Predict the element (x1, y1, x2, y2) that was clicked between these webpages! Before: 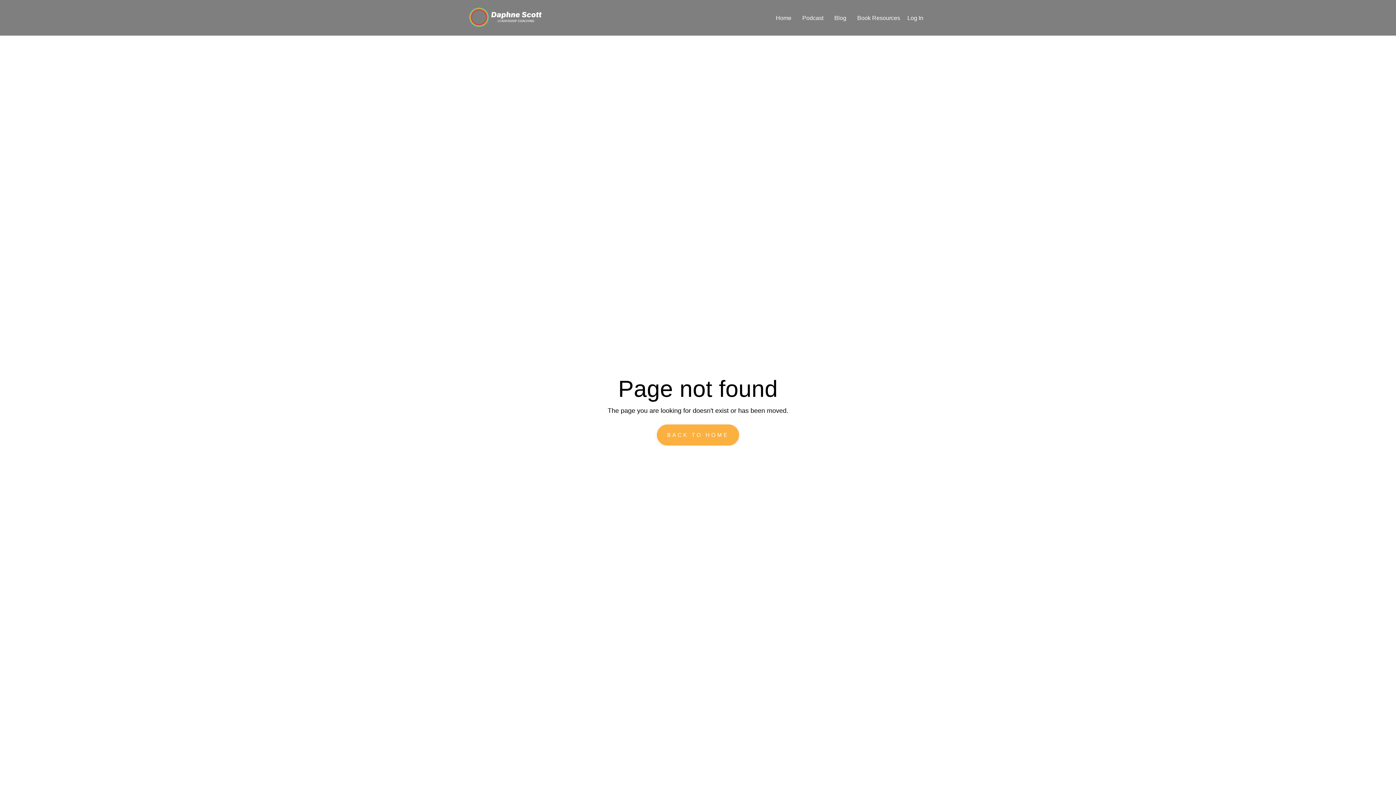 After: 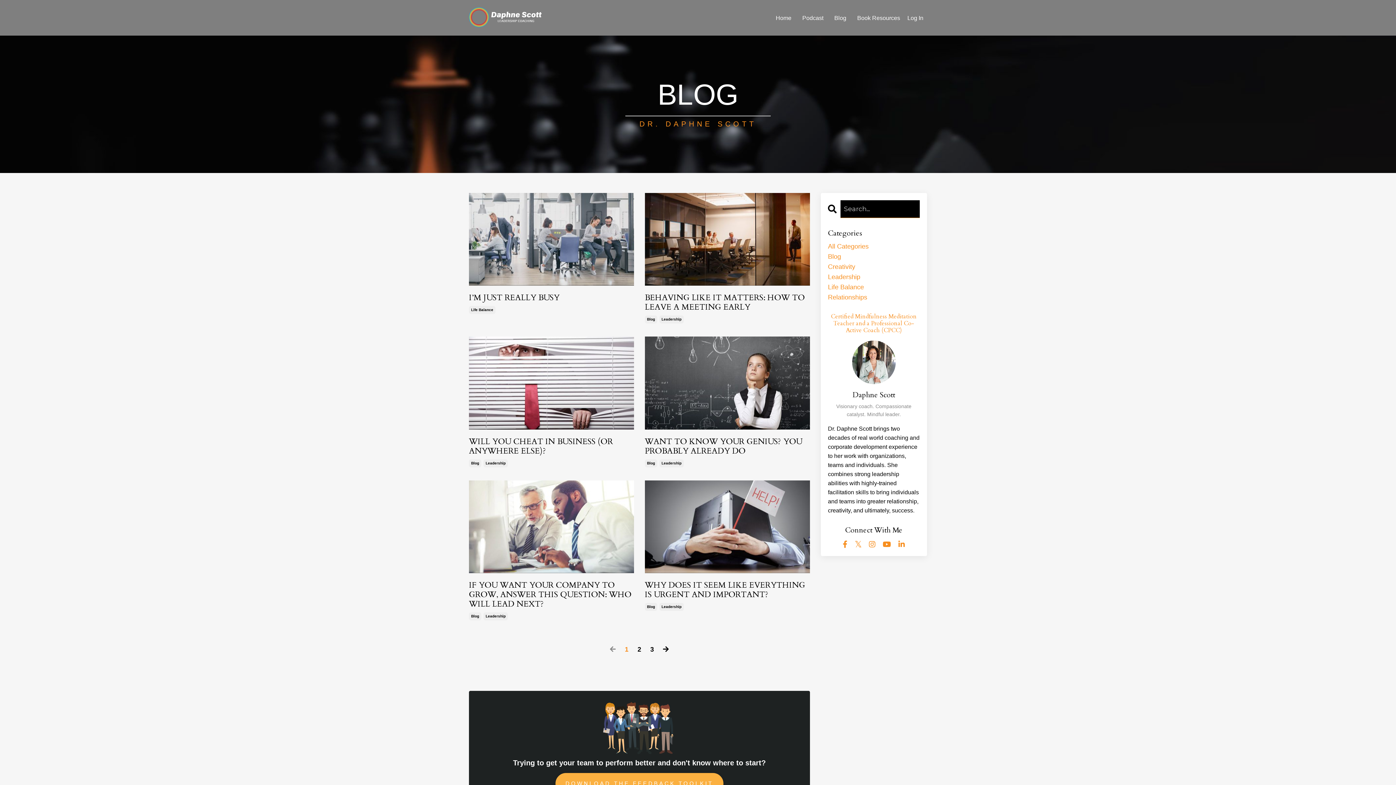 Action: bbox: (834, 13, 846, 22) label: Blog